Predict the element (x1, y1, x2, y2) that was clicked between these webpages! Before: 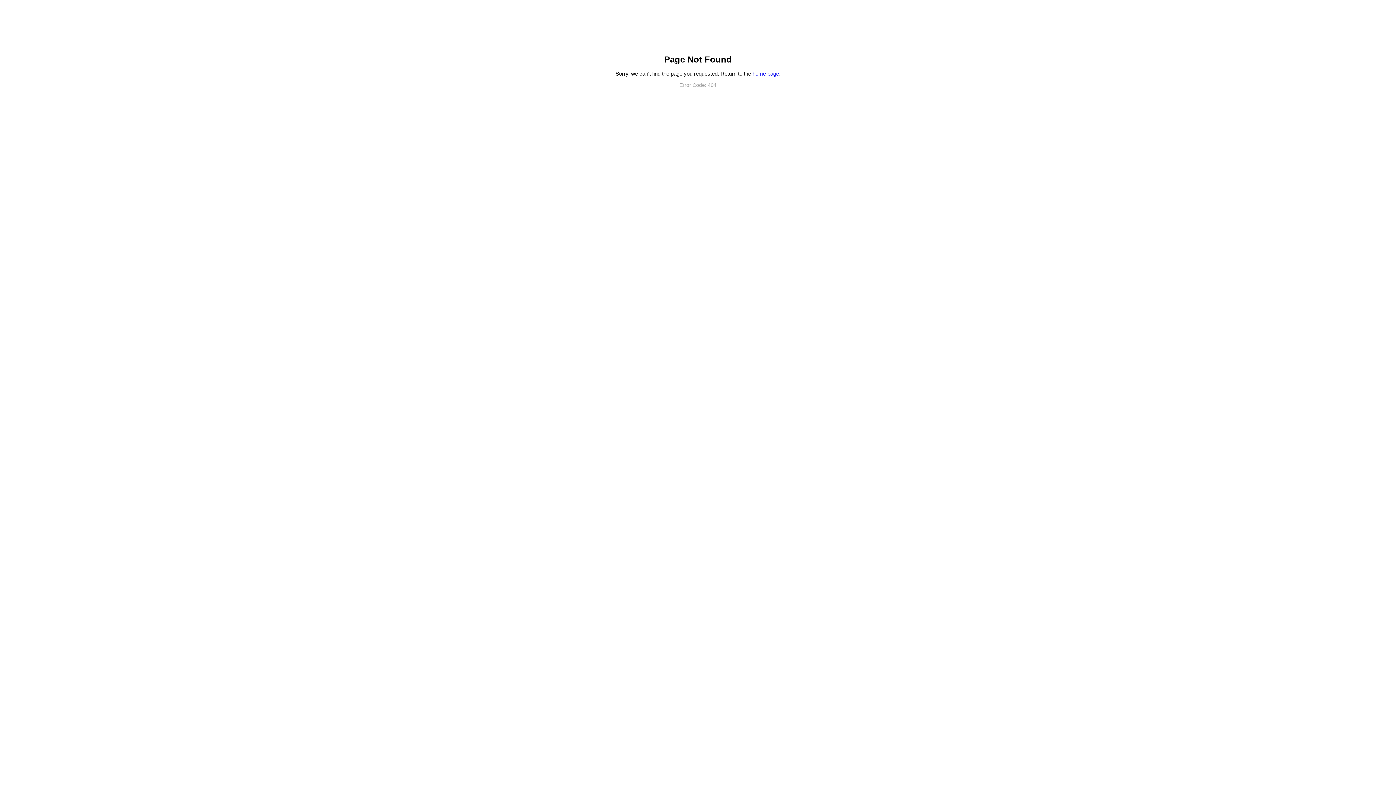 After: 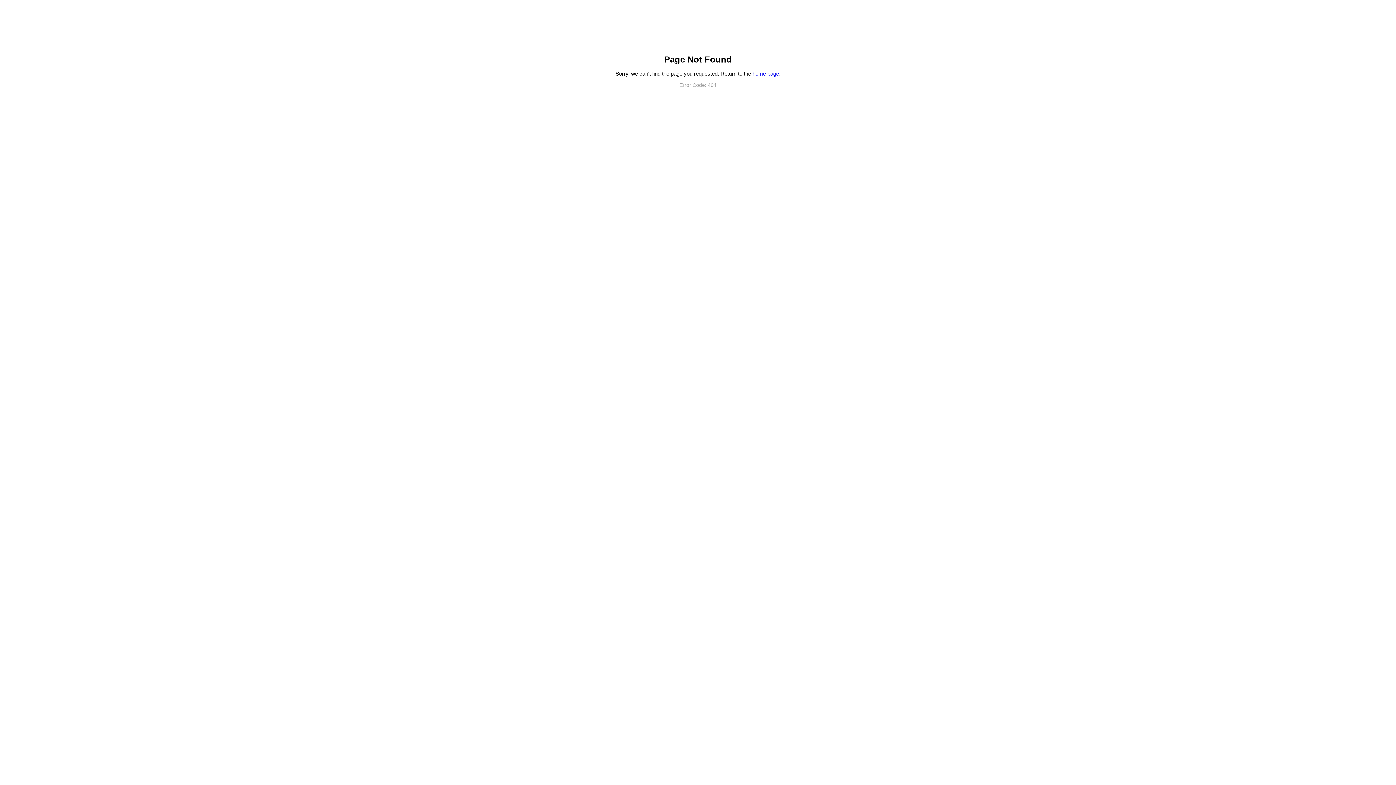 Action: label: home page bbox: (752, 70, 779, 76)